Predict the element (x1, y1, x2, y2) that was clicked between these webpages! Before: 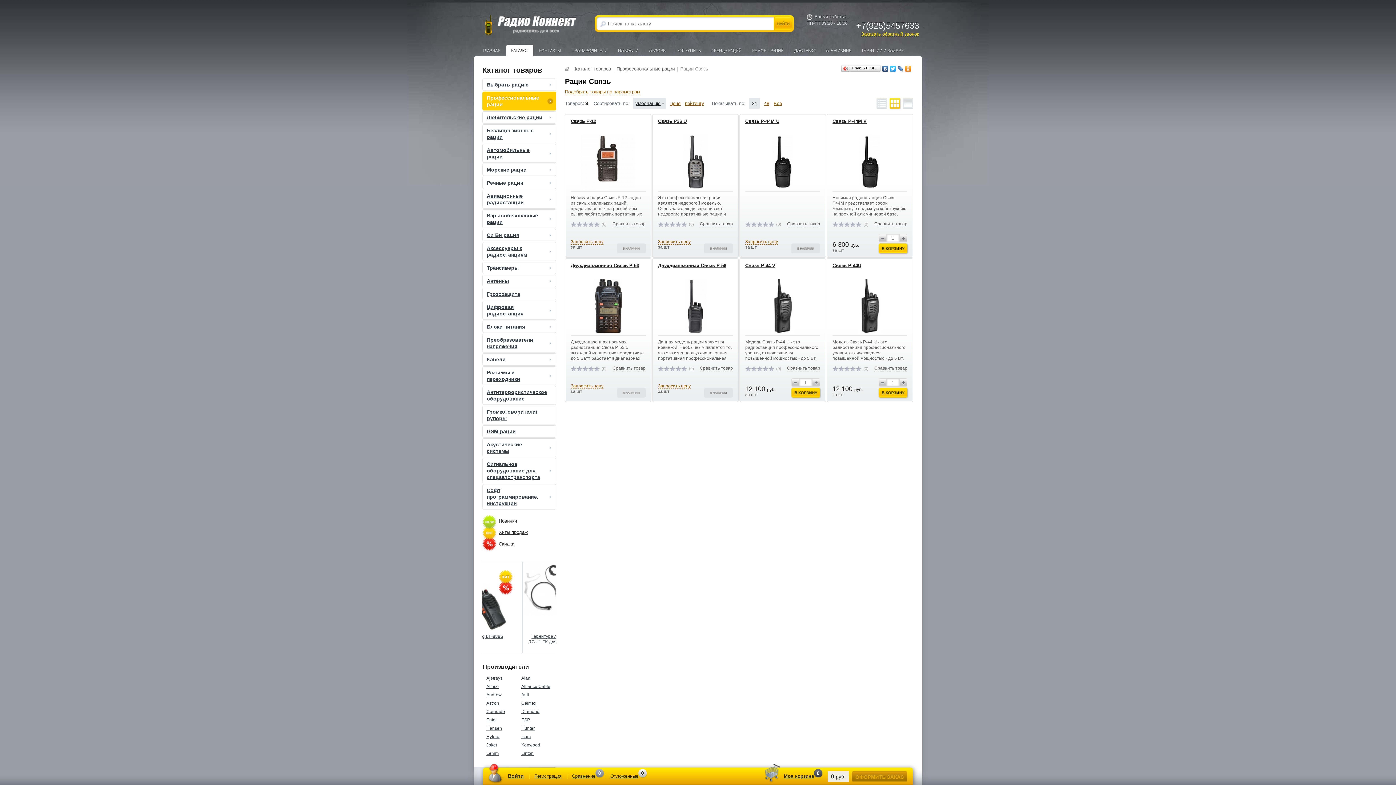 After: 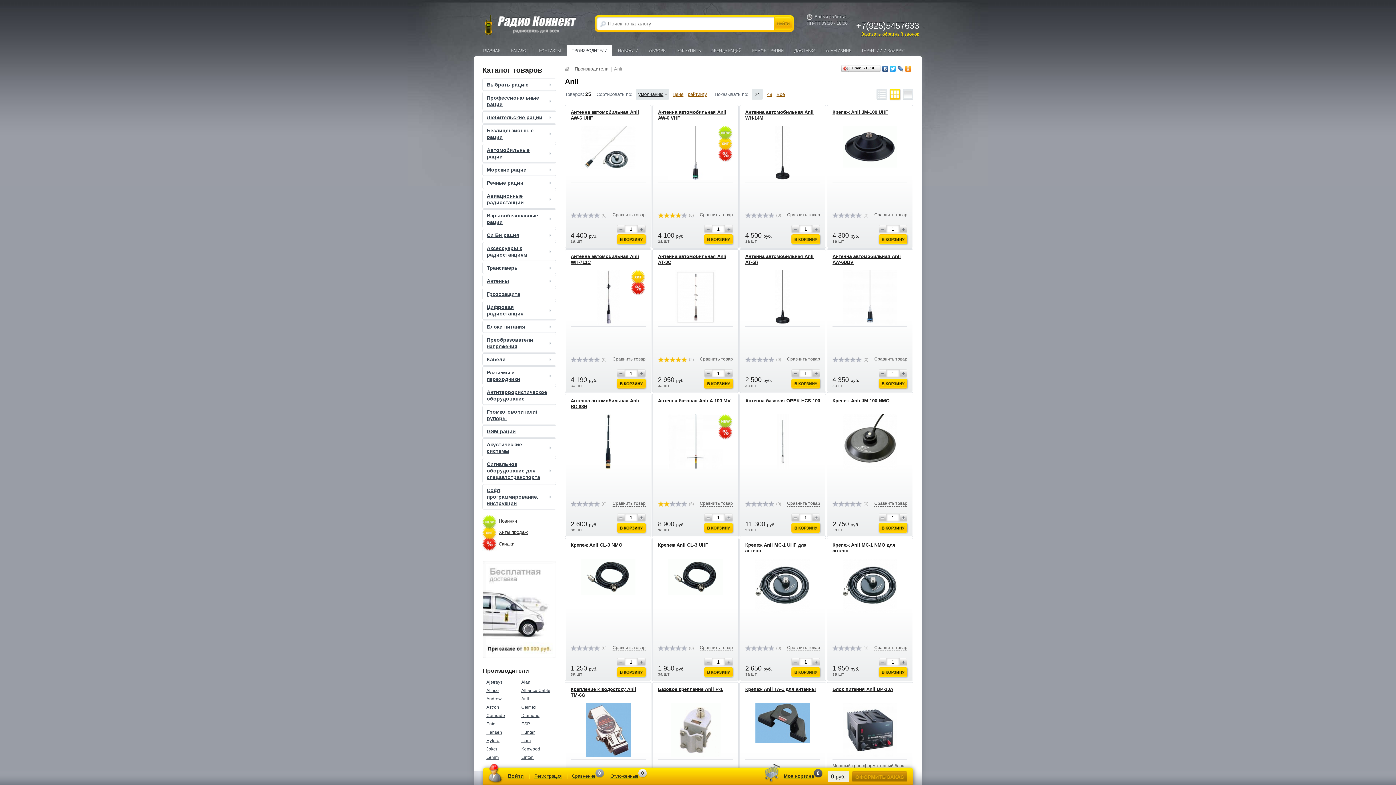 Action: bbox: (521, 691, 556, 699) label: Anli